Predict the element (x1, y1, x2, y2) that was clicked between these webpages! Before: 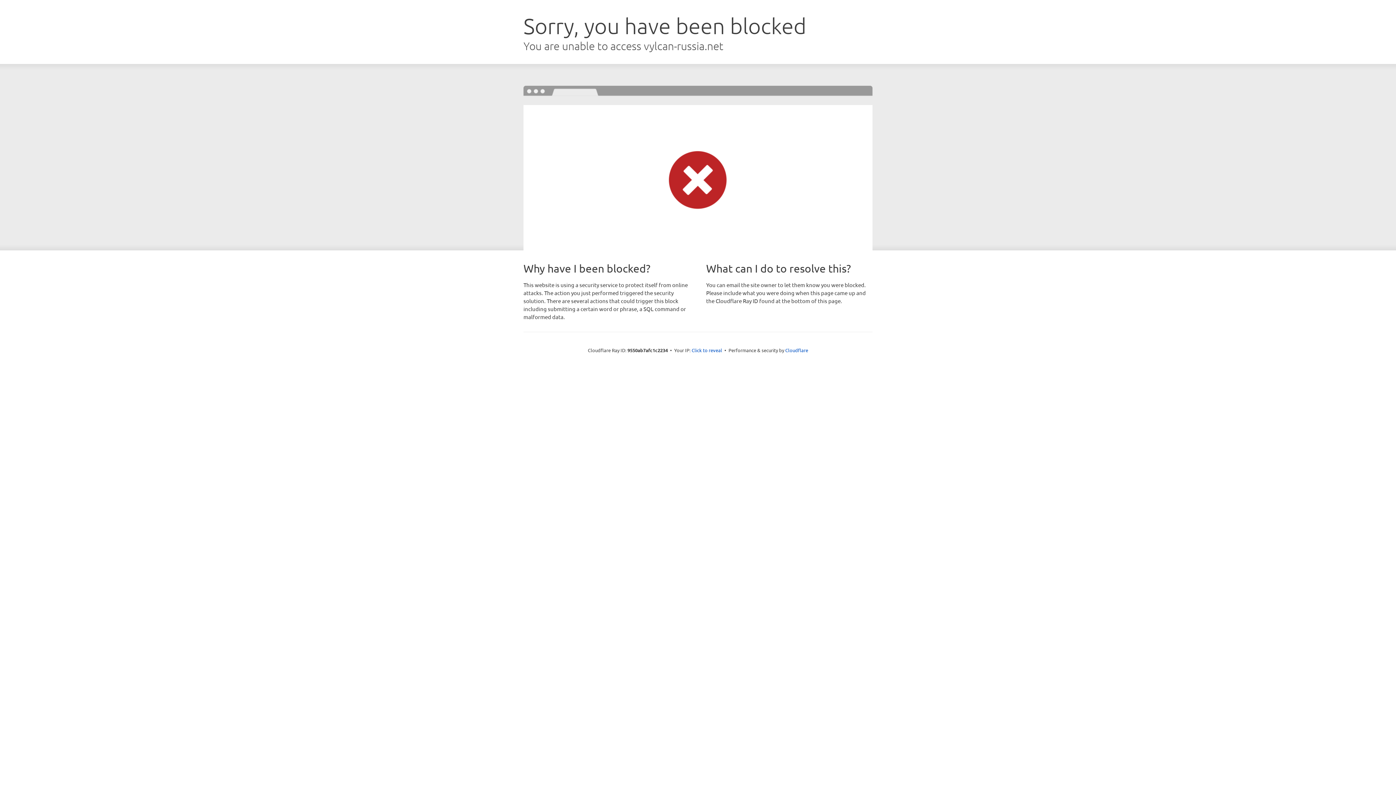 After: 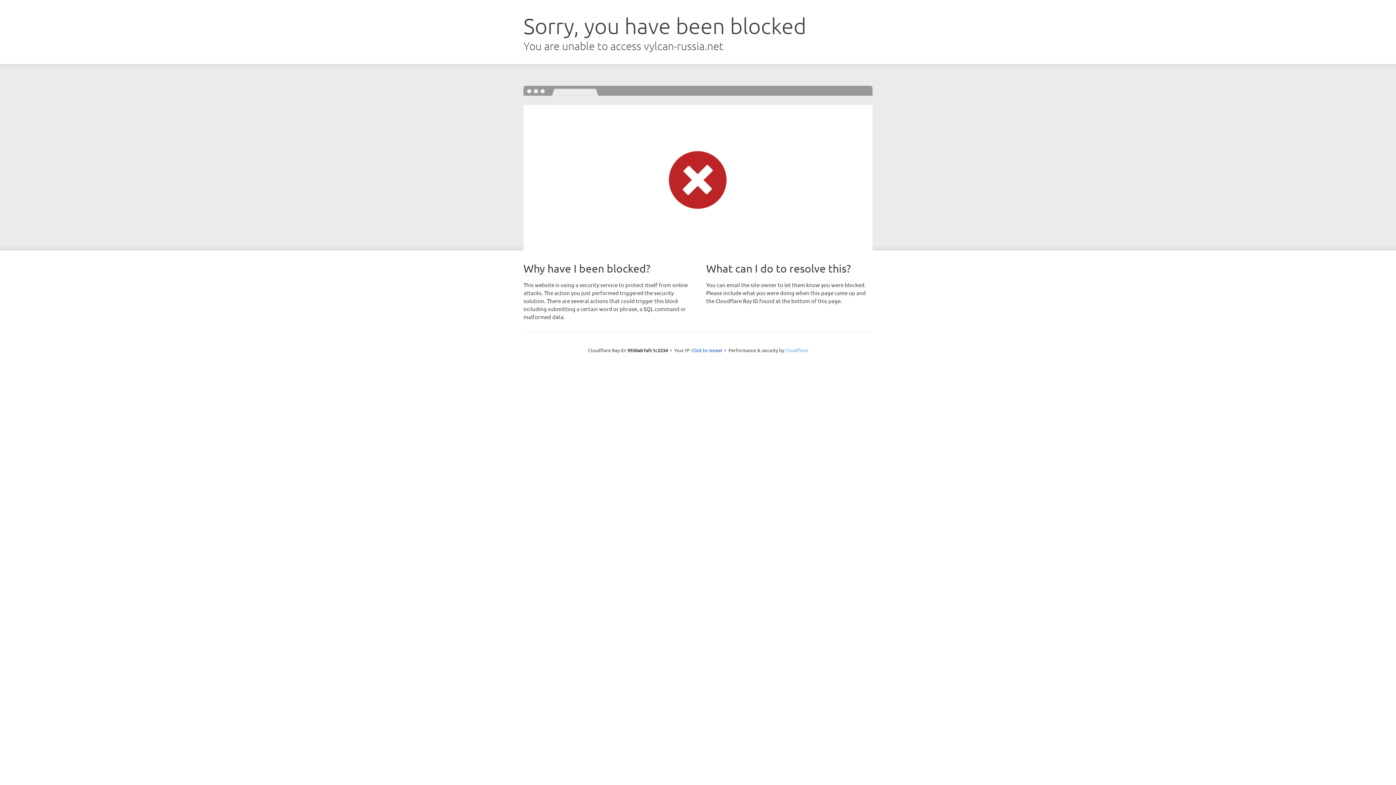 Action: bbox: (785, 347, 808, 353) label: Cloudflare